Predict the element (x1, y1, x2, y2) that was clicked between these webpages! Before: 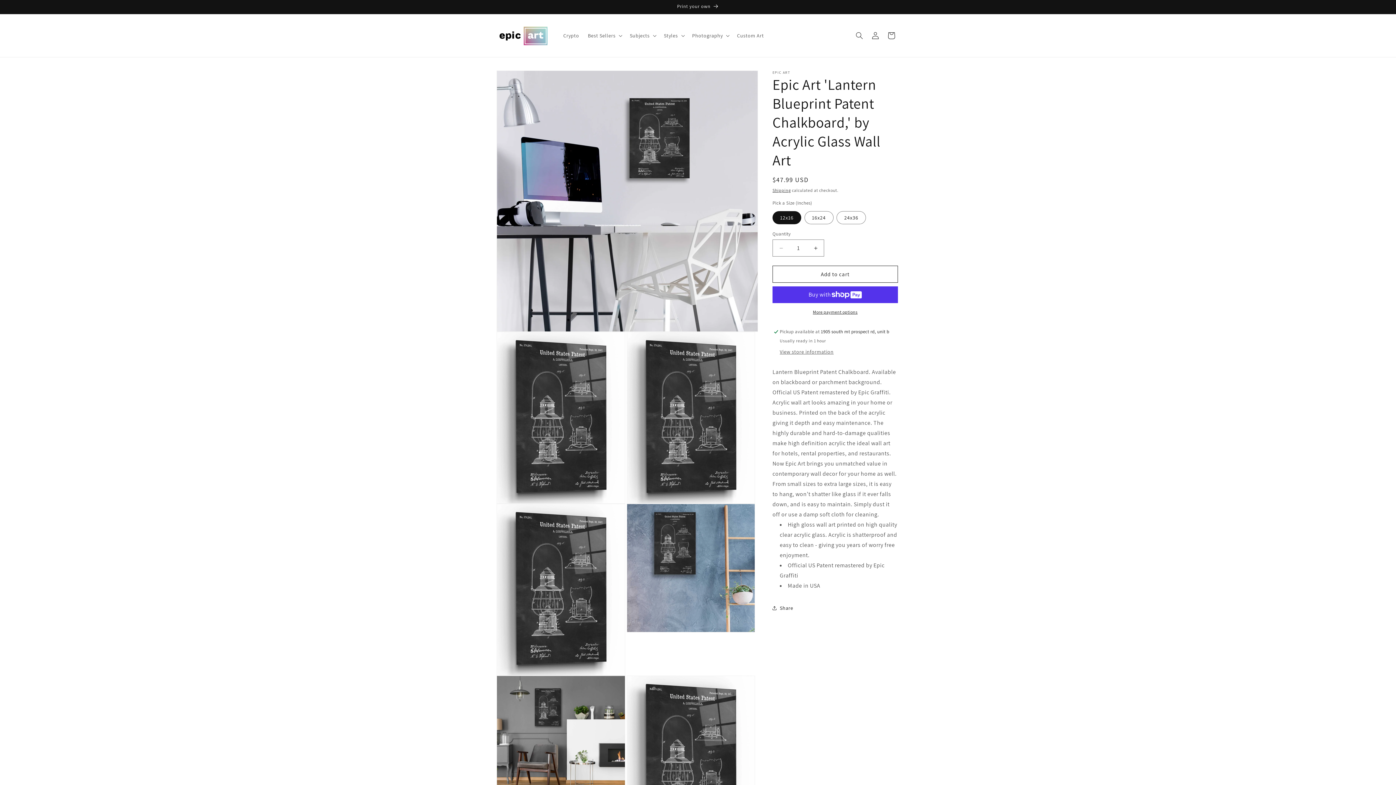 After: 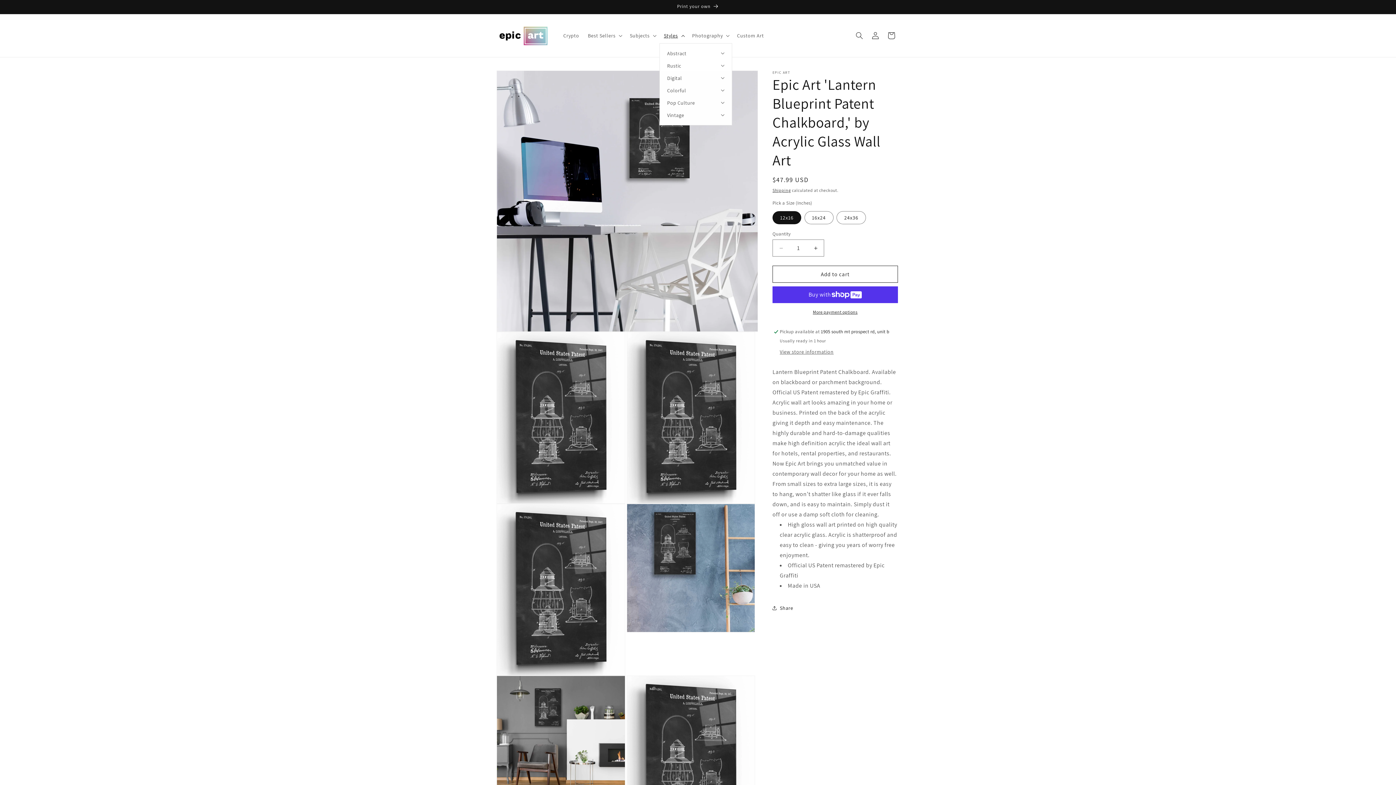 Action: label: Styles bbox: (659, 28, 687, 43)